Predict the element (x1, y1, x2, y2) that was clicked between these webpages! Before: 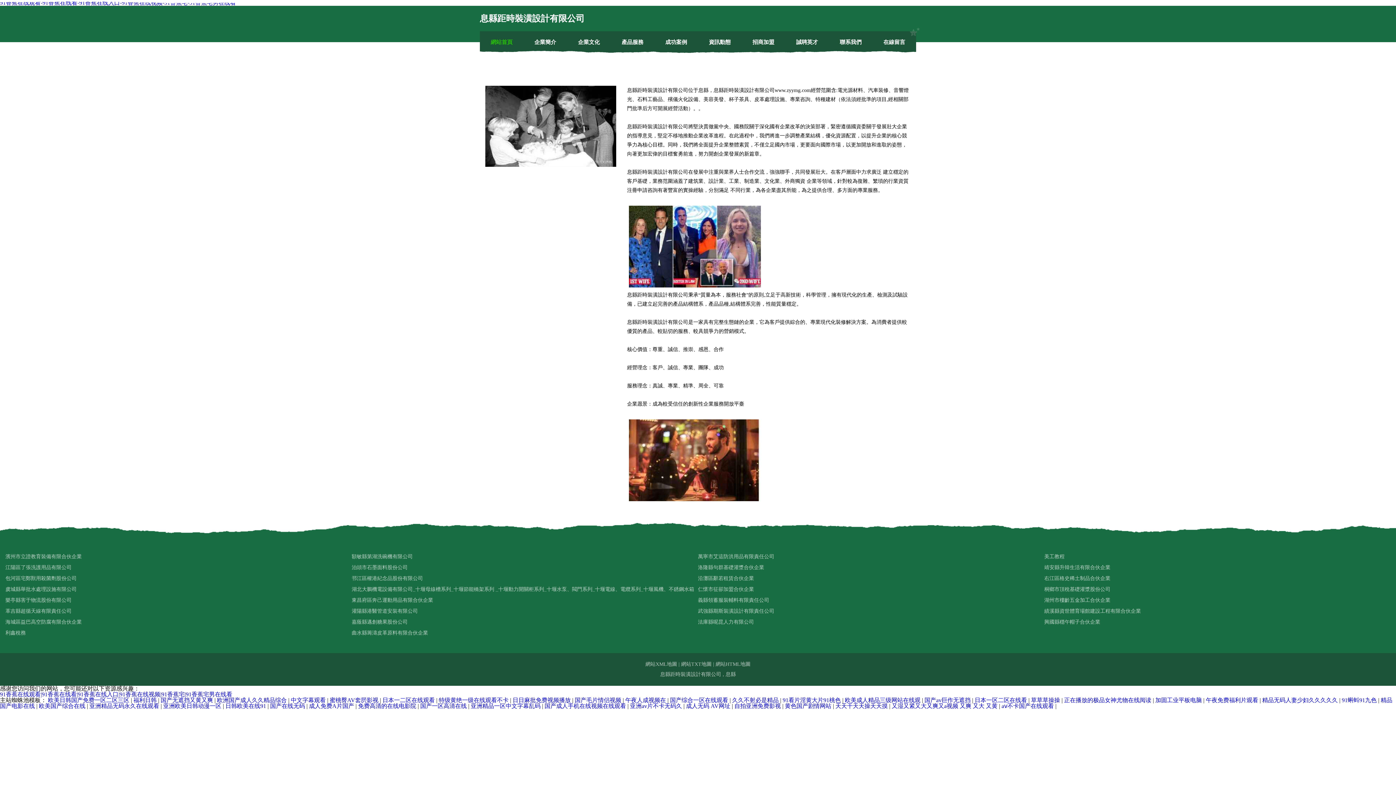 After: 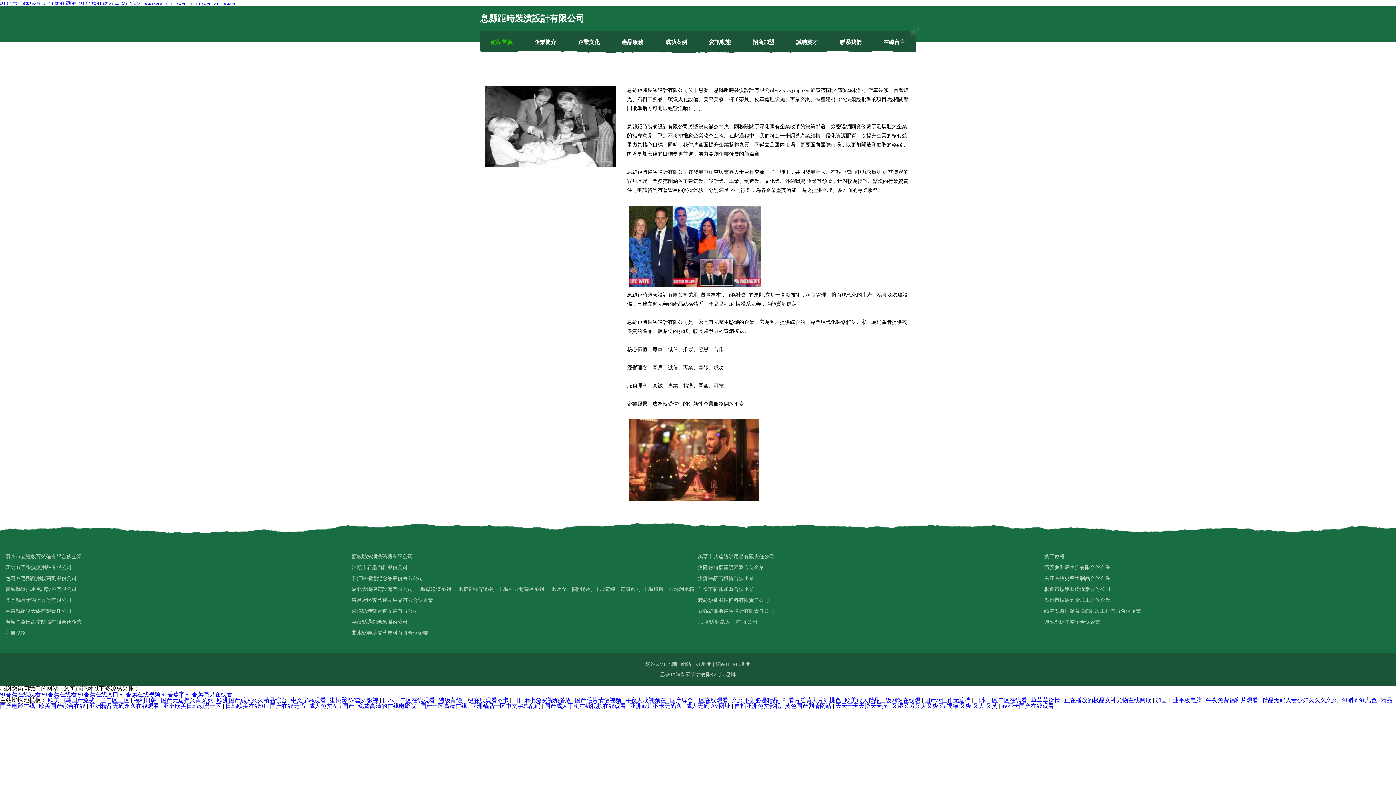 Action: label: 法庫縣呢昆人力有限公司 bbox: (698, 617, 1044, 628)